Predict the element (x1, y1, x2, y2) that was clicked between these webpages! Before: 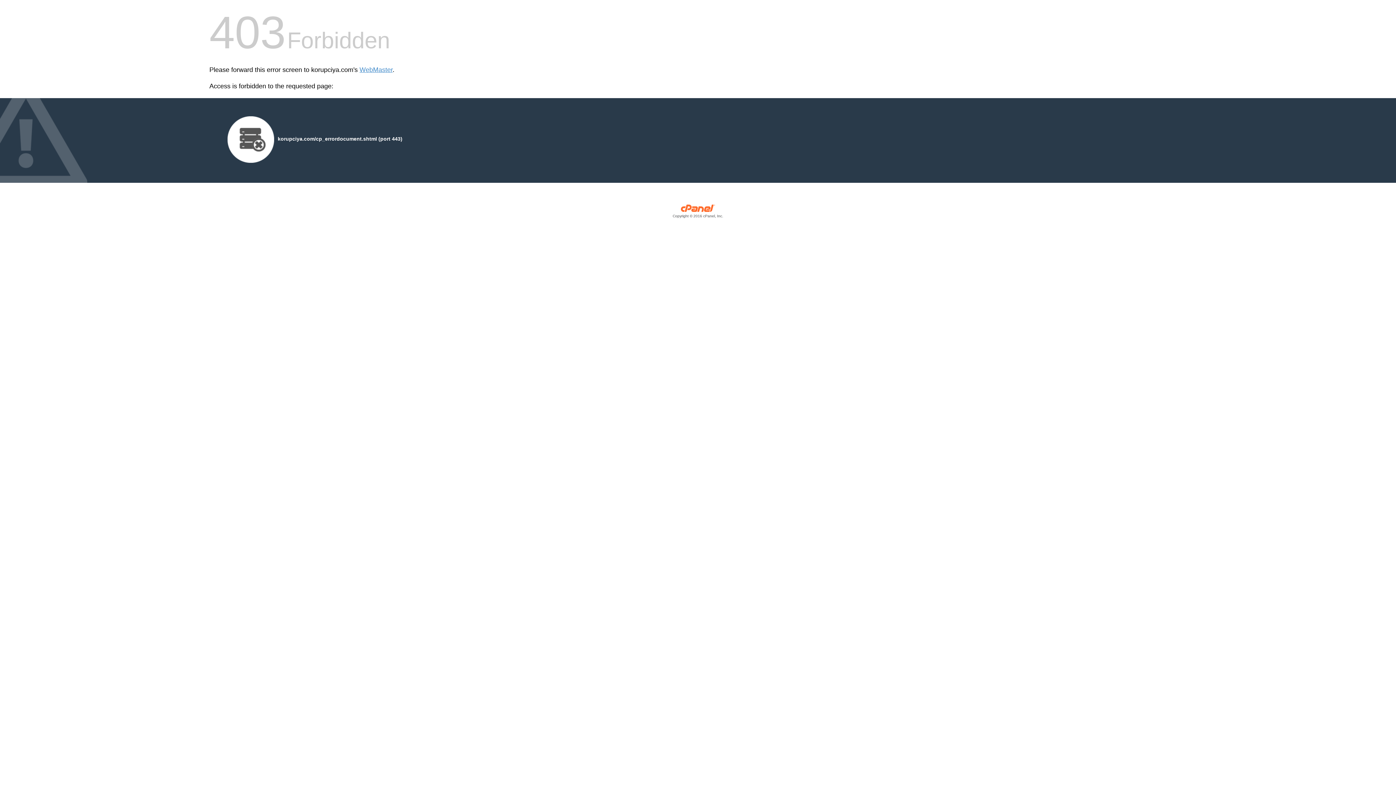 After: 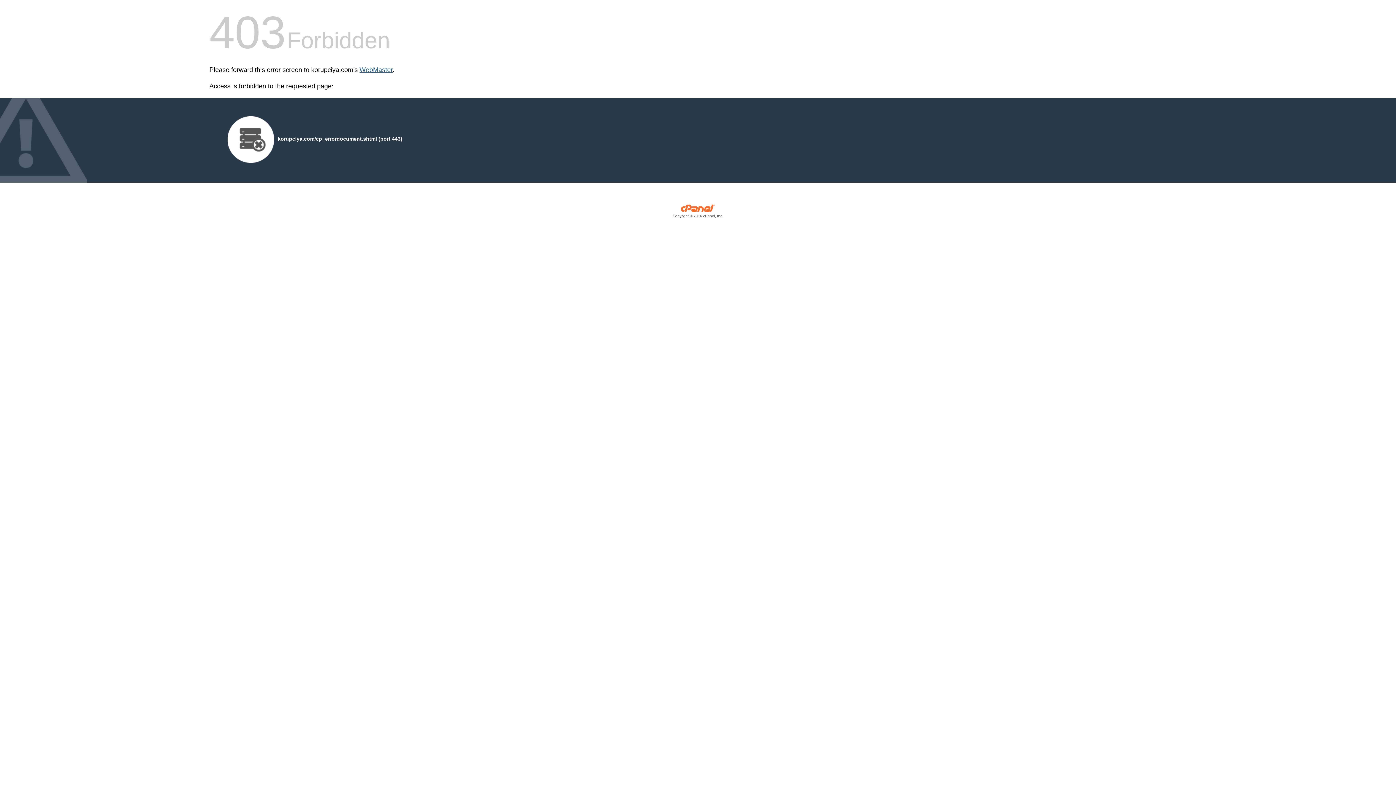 Action: bbox: (359, 66, 392, 73) label: WebMaster